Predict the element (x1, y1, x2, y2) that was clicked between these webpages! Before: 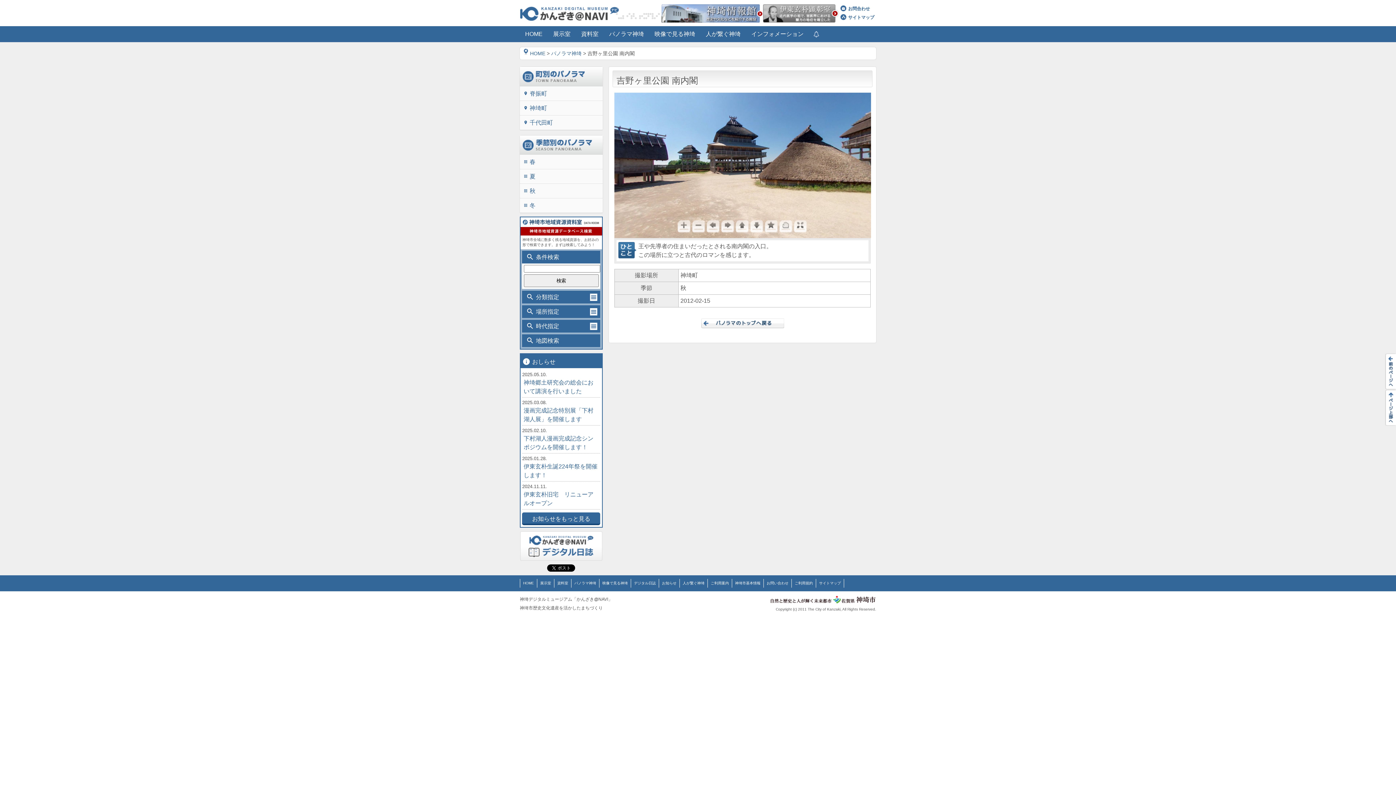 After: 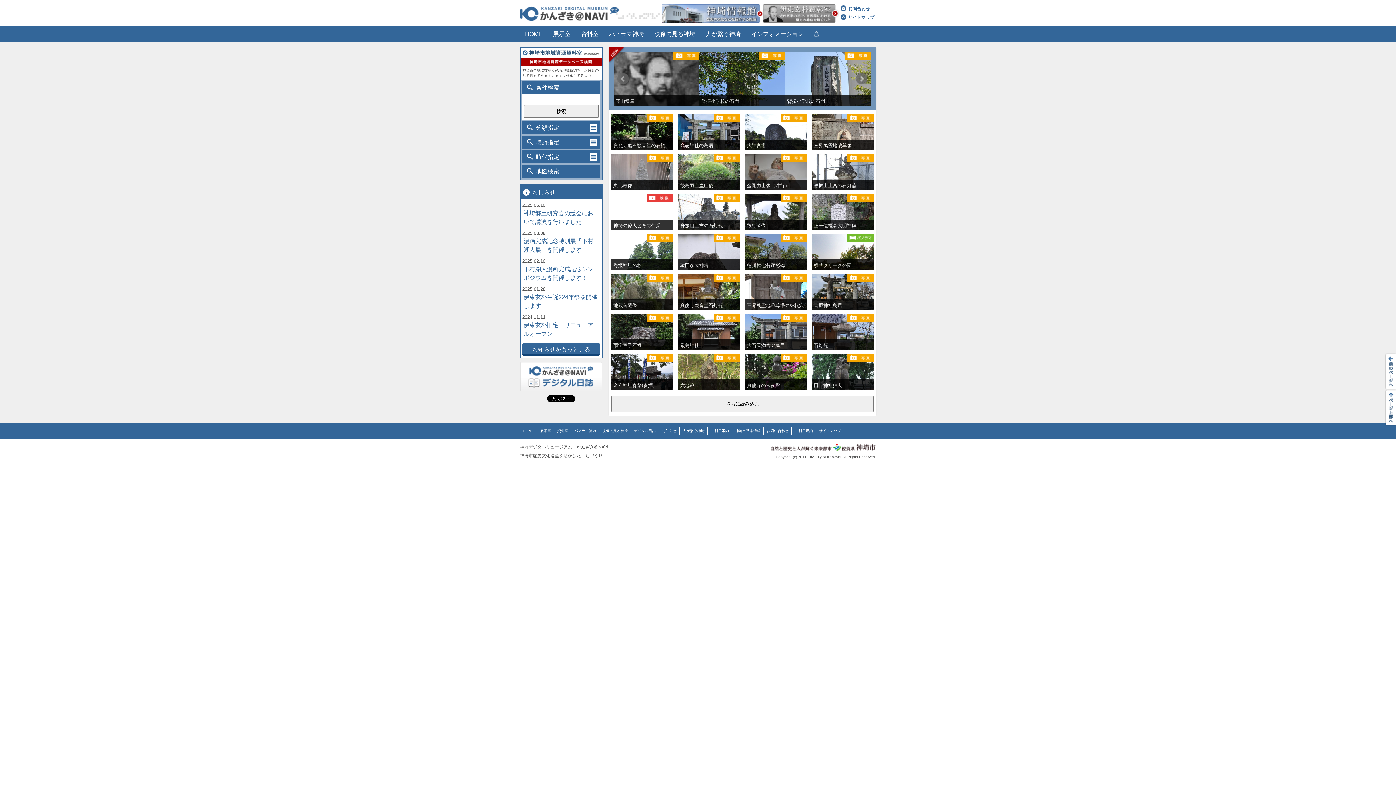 Action: label: HOME bbox: (523, 50, 545, 56)